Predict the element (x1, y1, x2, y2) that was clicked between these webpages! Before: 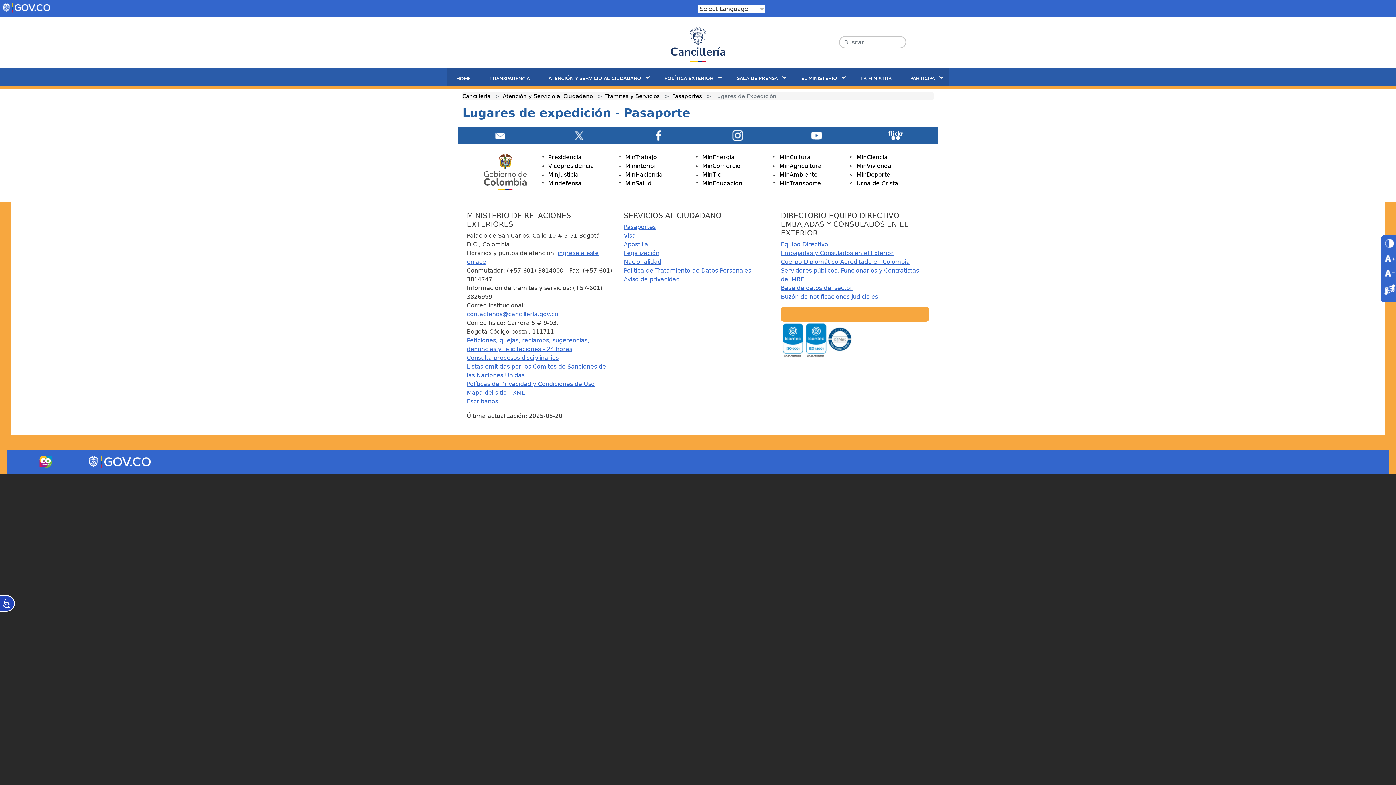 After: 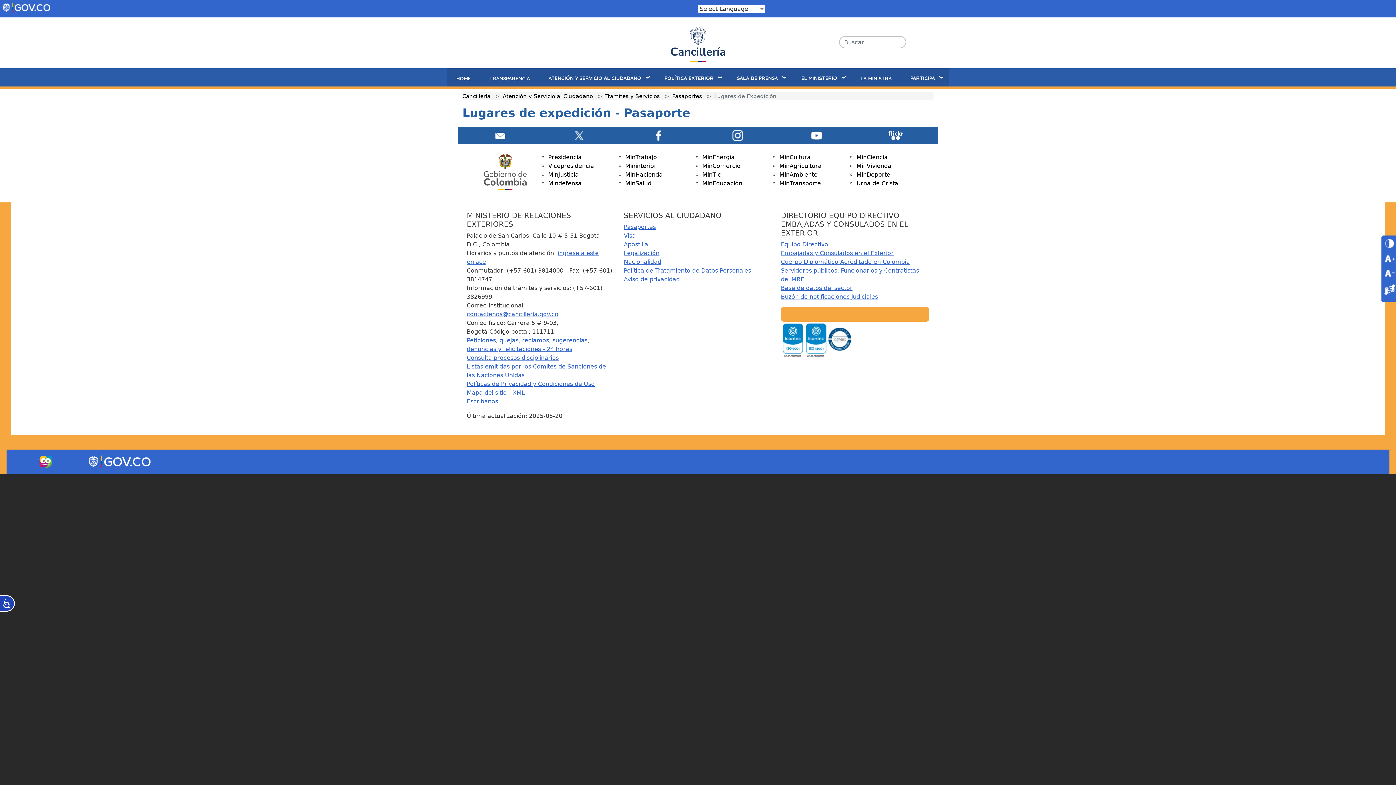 Action: bbox: (548, 180, 581, 186) label: Mindefensa